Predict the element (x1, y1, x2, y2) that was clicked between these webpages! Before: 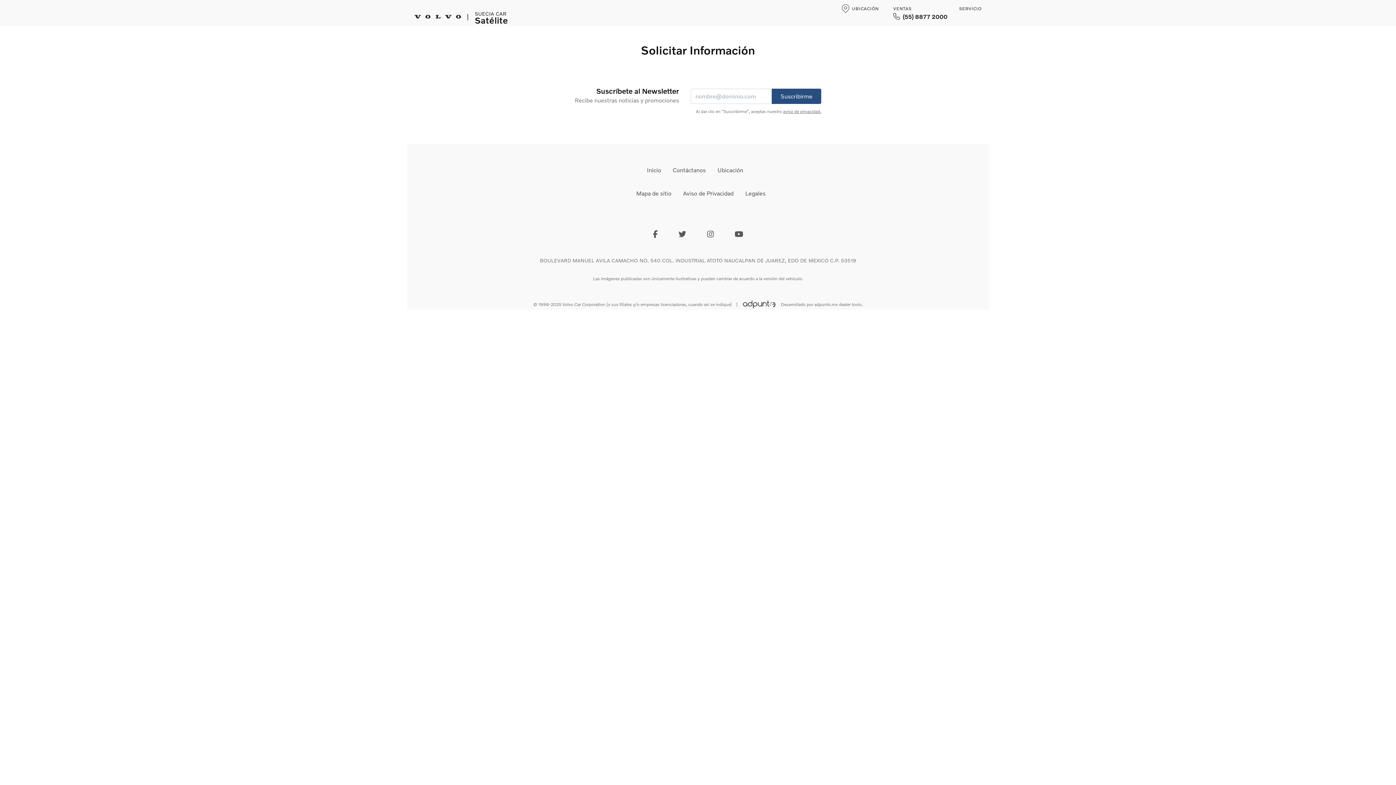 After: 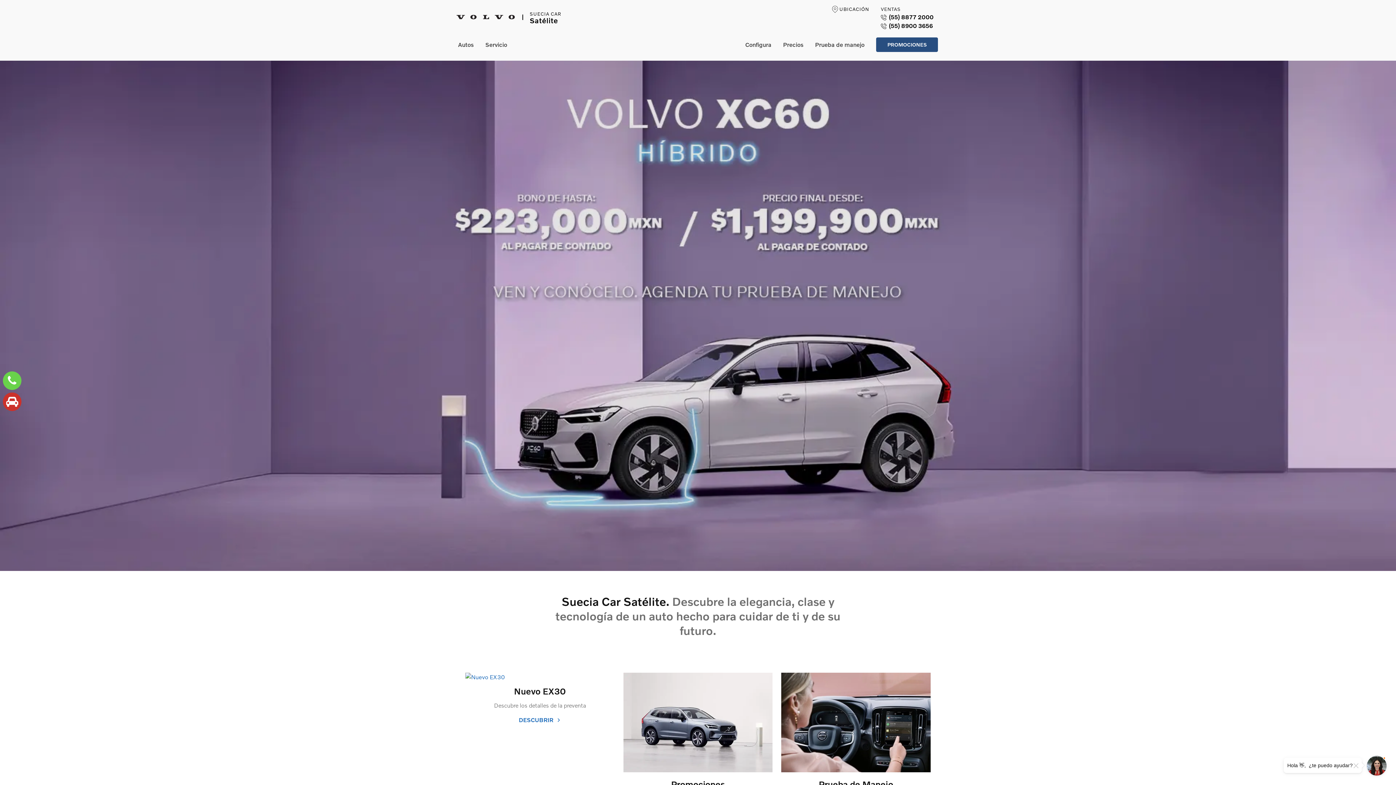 Action: label: Inicio bbox: (647, 166, 661, 173)